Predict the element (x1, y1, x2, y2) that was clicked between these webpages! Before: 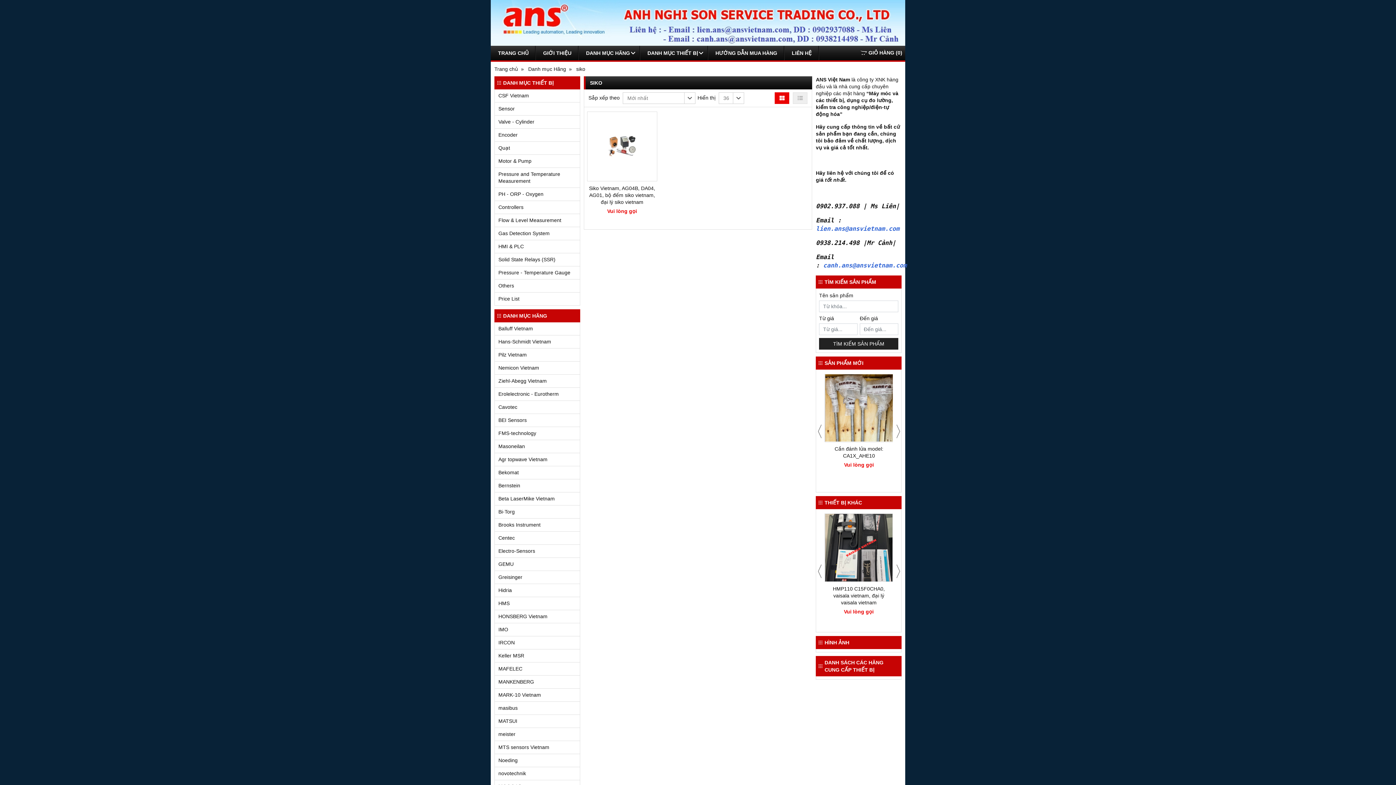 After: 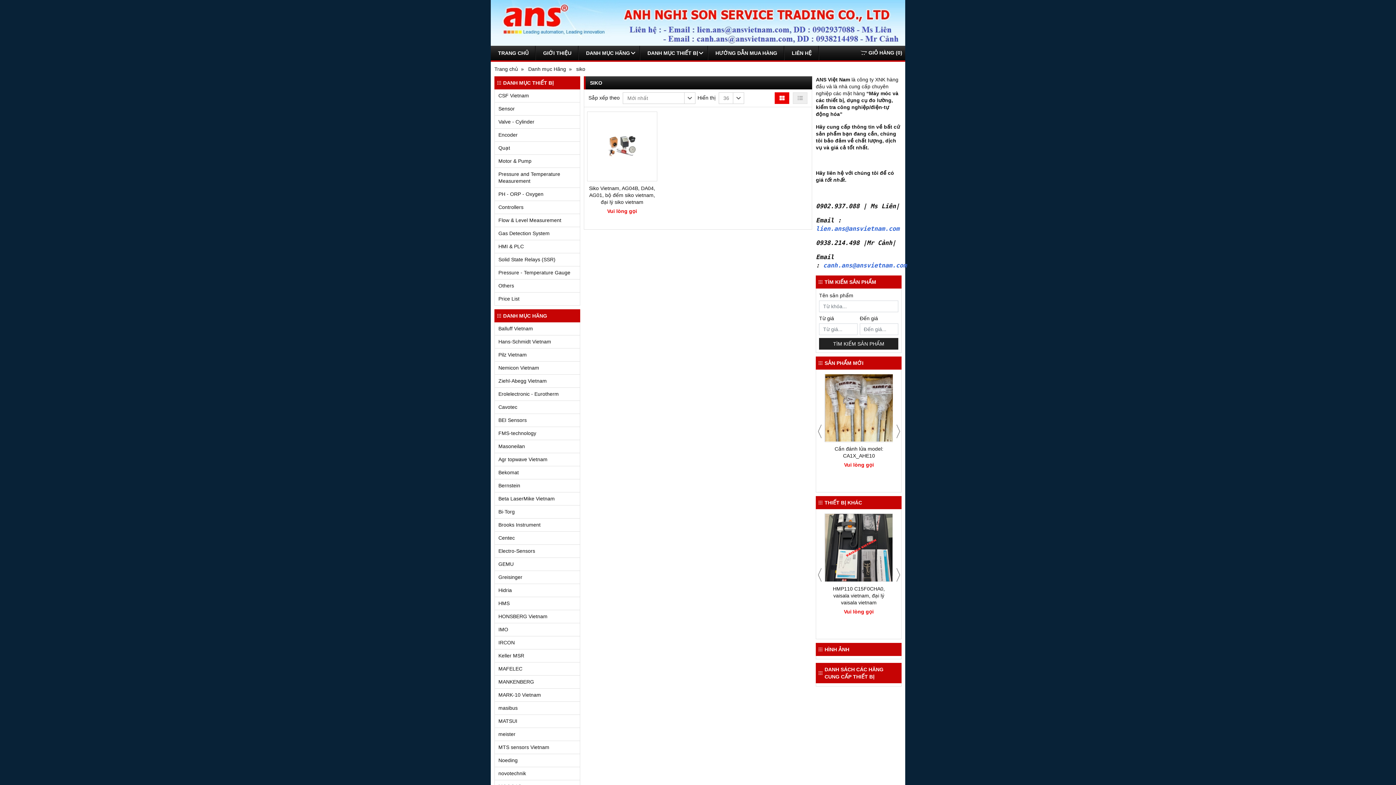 Action: bbox: (774, 92, 789, 103)